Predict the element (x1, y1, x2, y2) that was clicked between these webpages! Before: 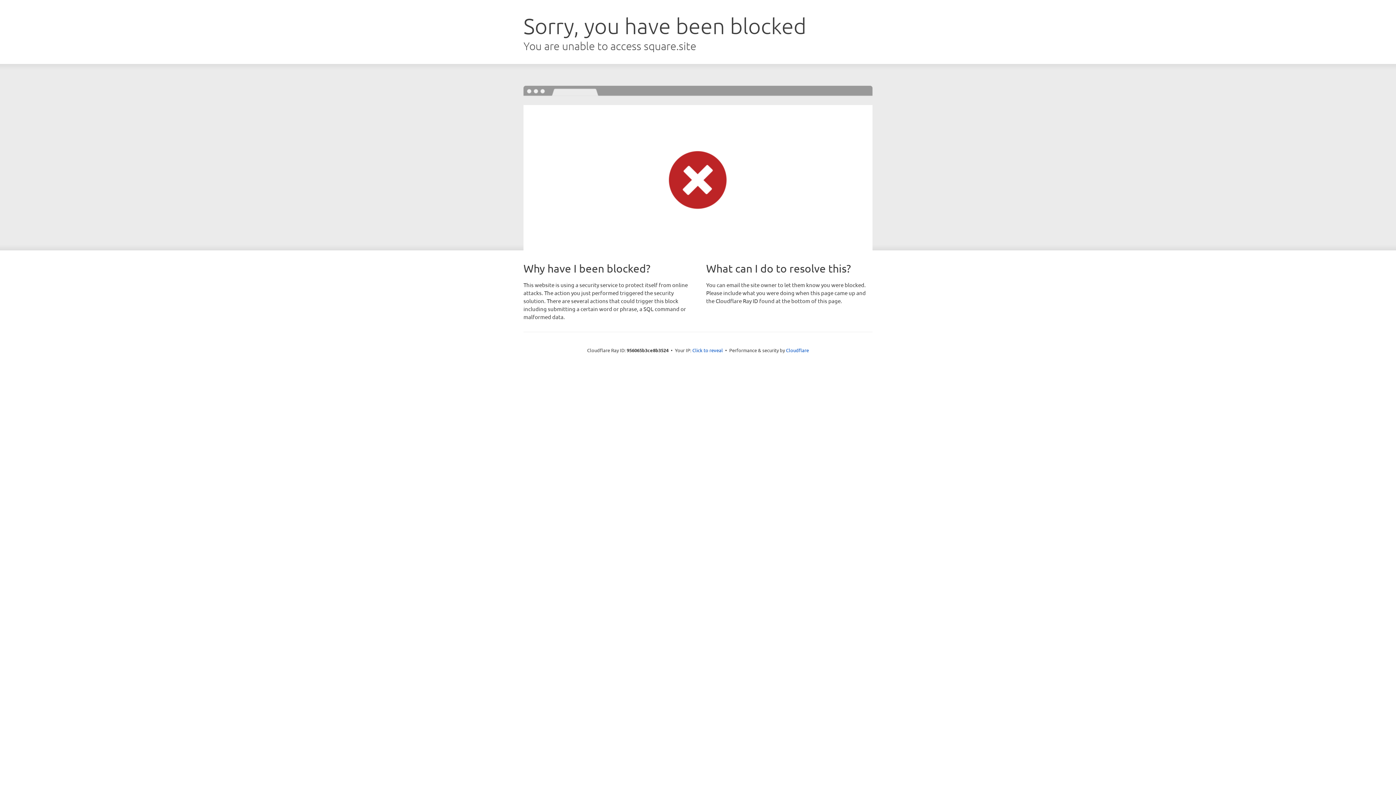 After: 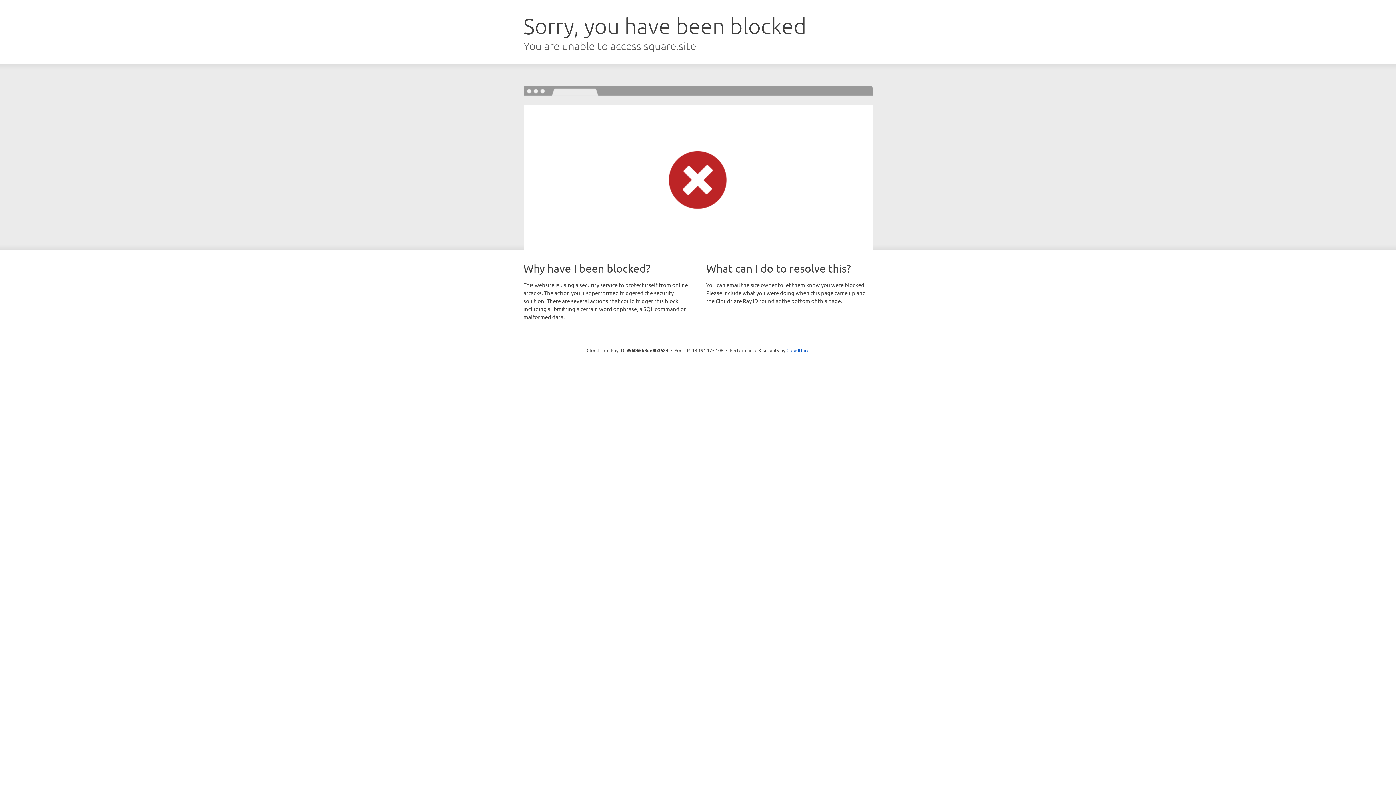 Action: bbox: (692, 346, 723, 353) label: Click to reveal